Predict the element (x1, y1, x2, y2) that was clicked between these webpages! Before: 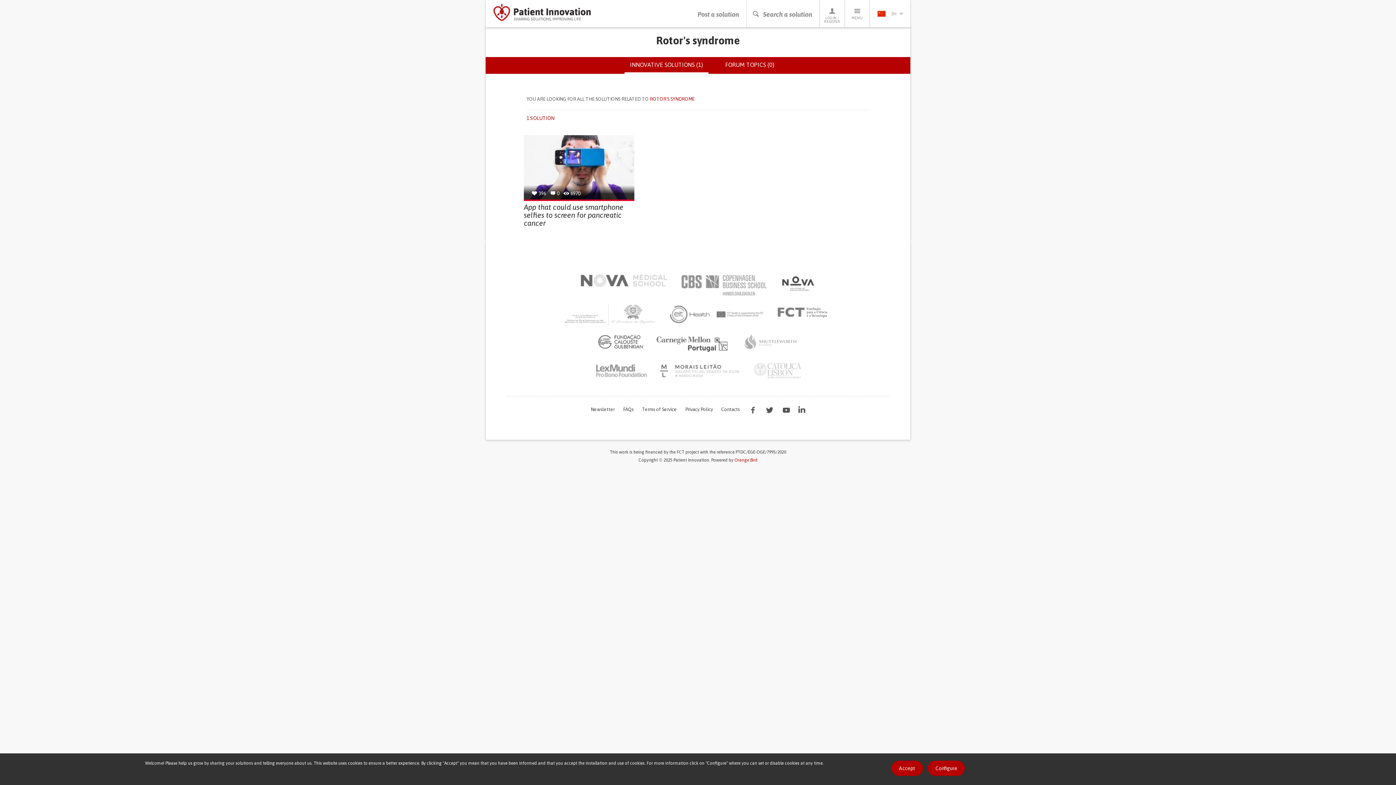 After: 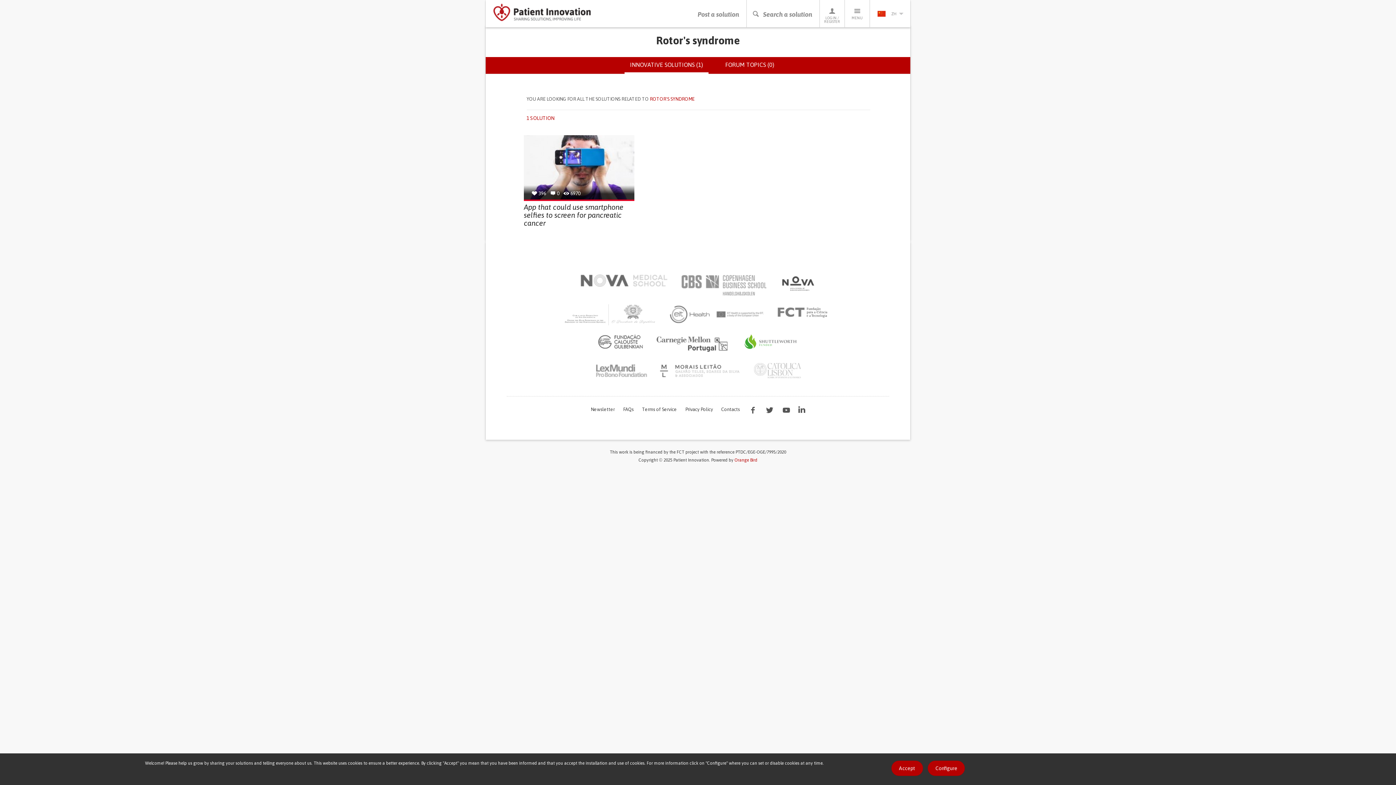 Action: bbox: (743, 332, 798, 350)